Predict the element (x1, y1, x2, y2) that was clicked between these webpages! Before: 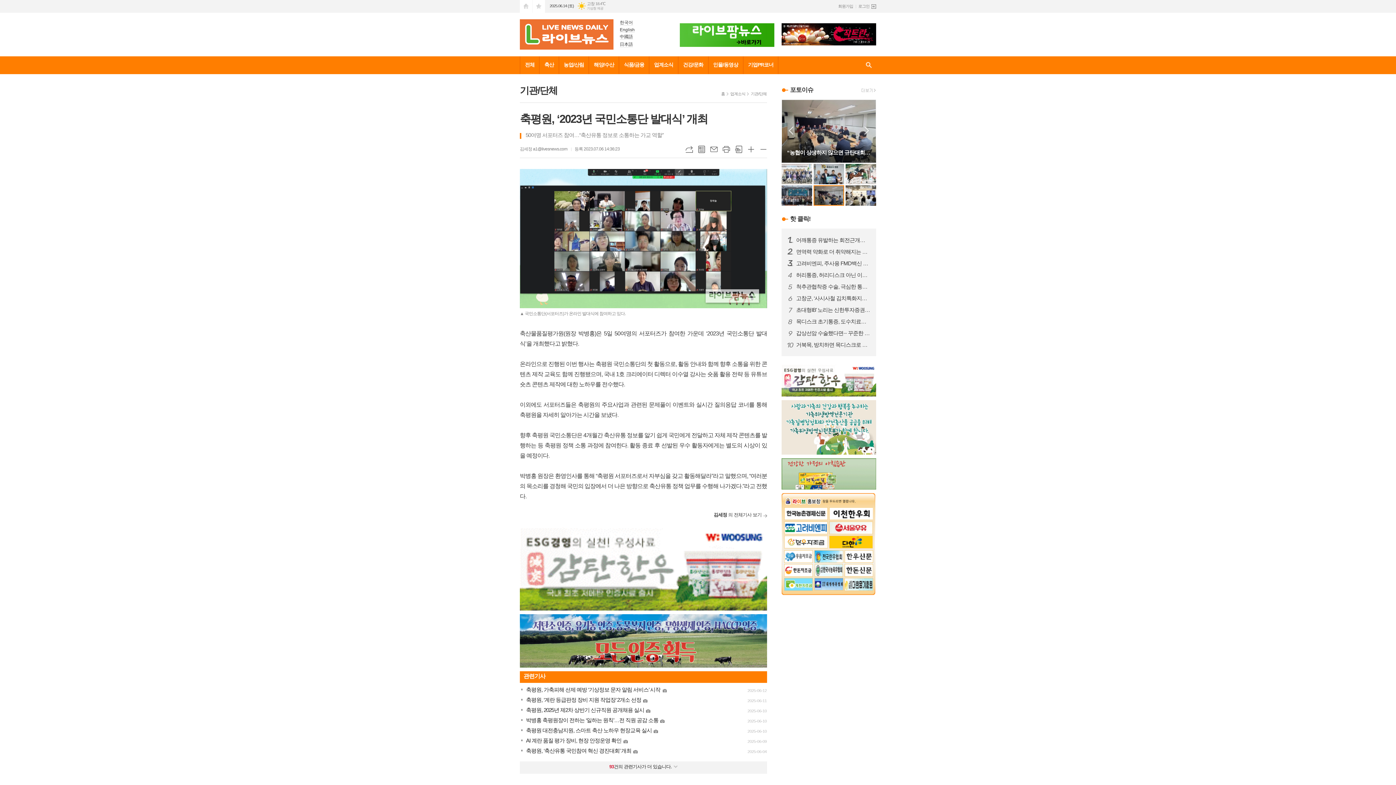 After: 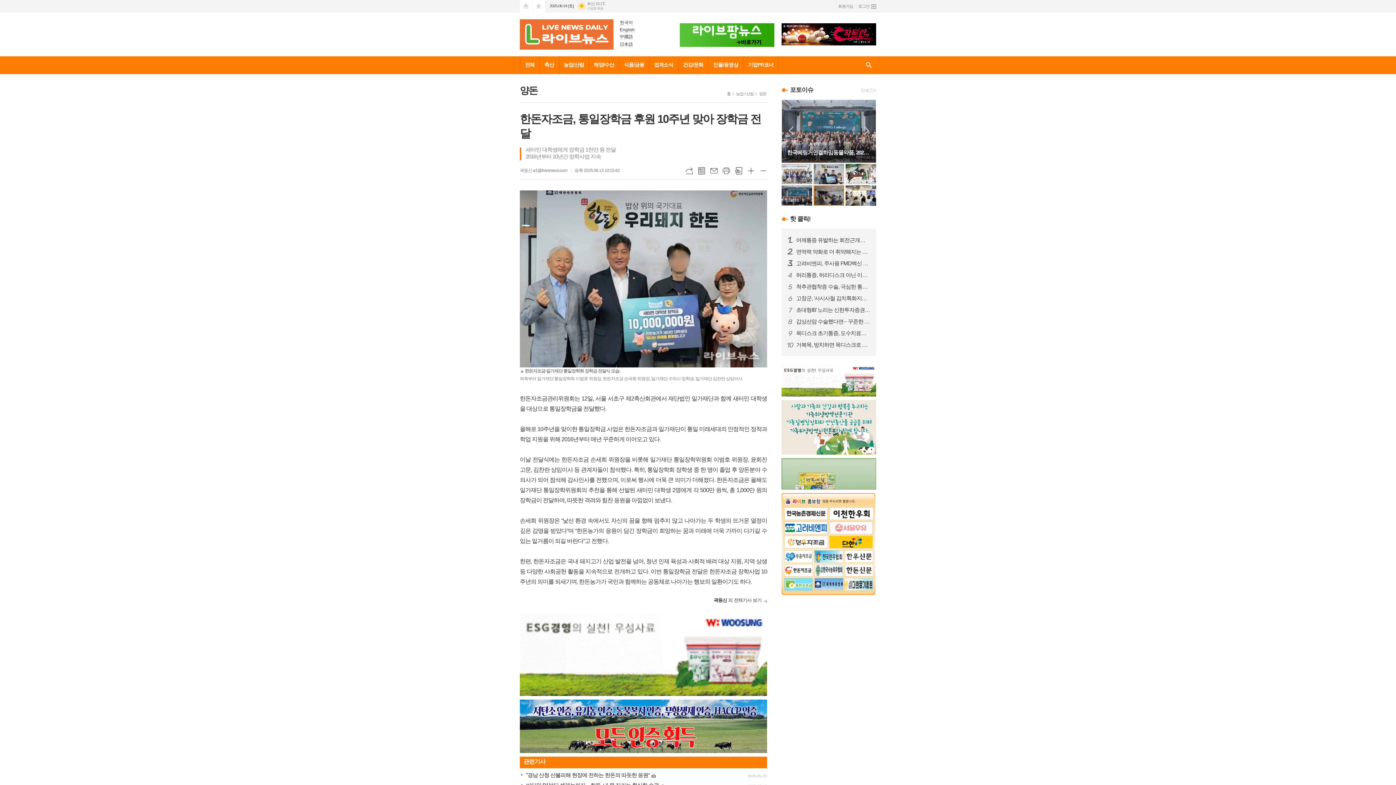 Action: bbox: (781, 99, 876, 162) label: 한돈자조금, 통일장학금 후원 10주년 맞아 장학금 전달